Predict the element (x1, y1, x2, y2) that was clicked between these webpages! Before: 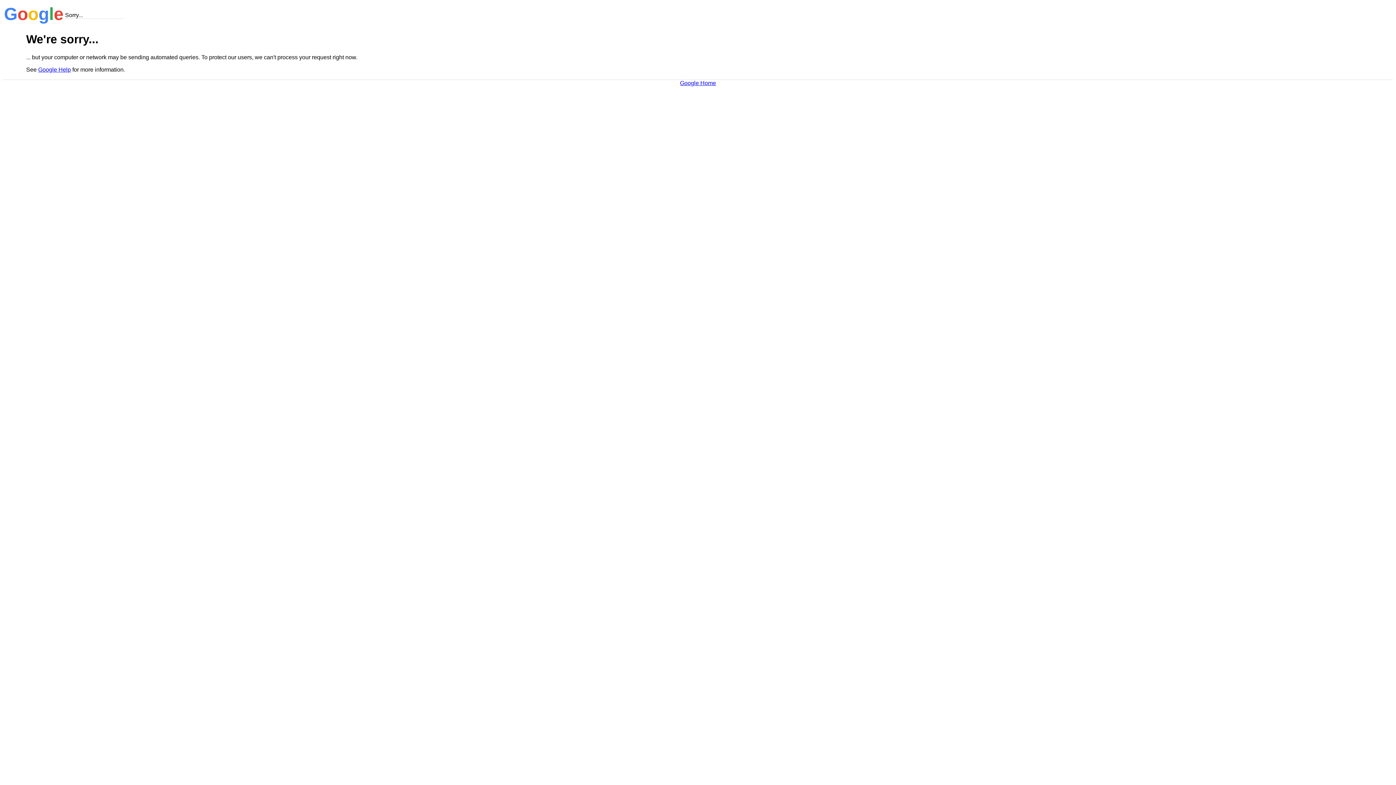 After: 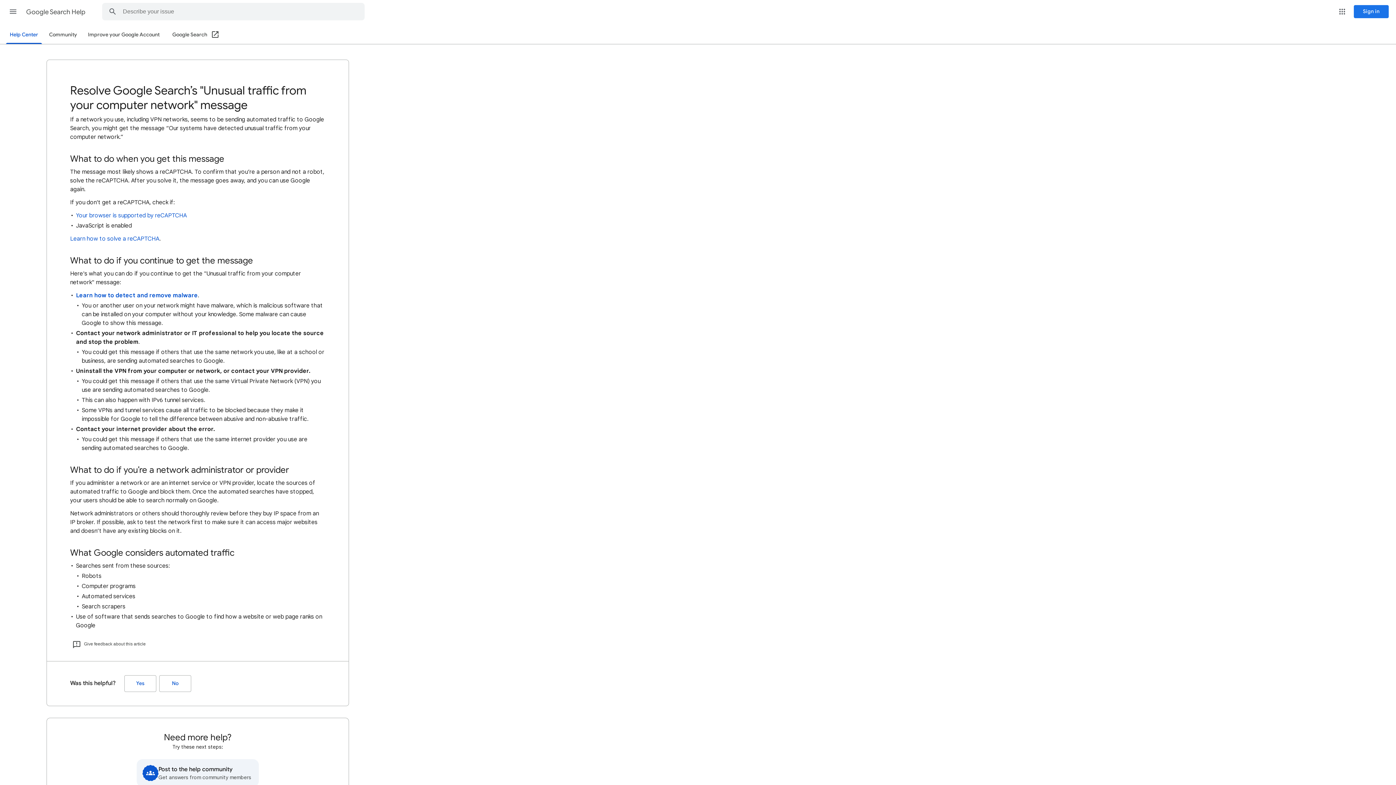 Action: label: Google Help bbox: (38, 66, 70, 72)